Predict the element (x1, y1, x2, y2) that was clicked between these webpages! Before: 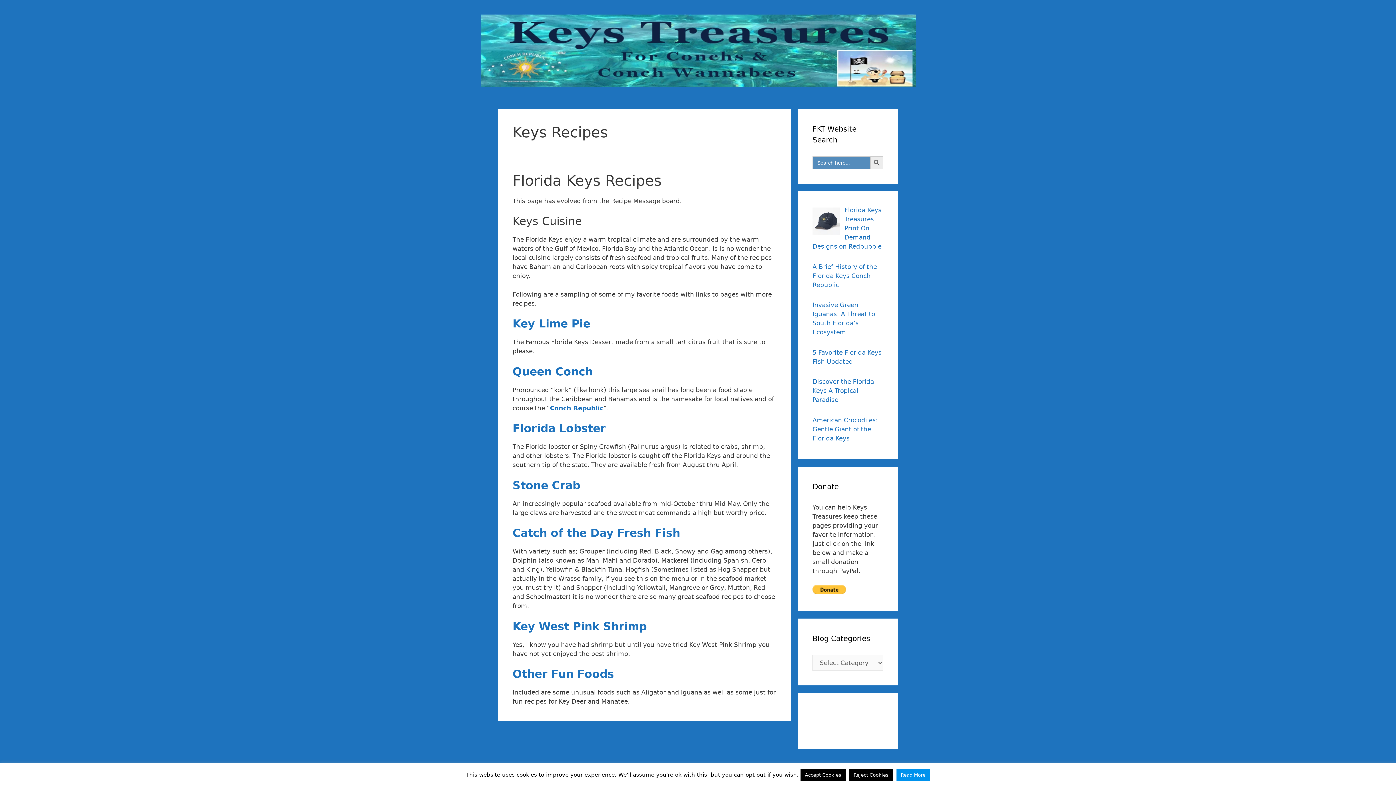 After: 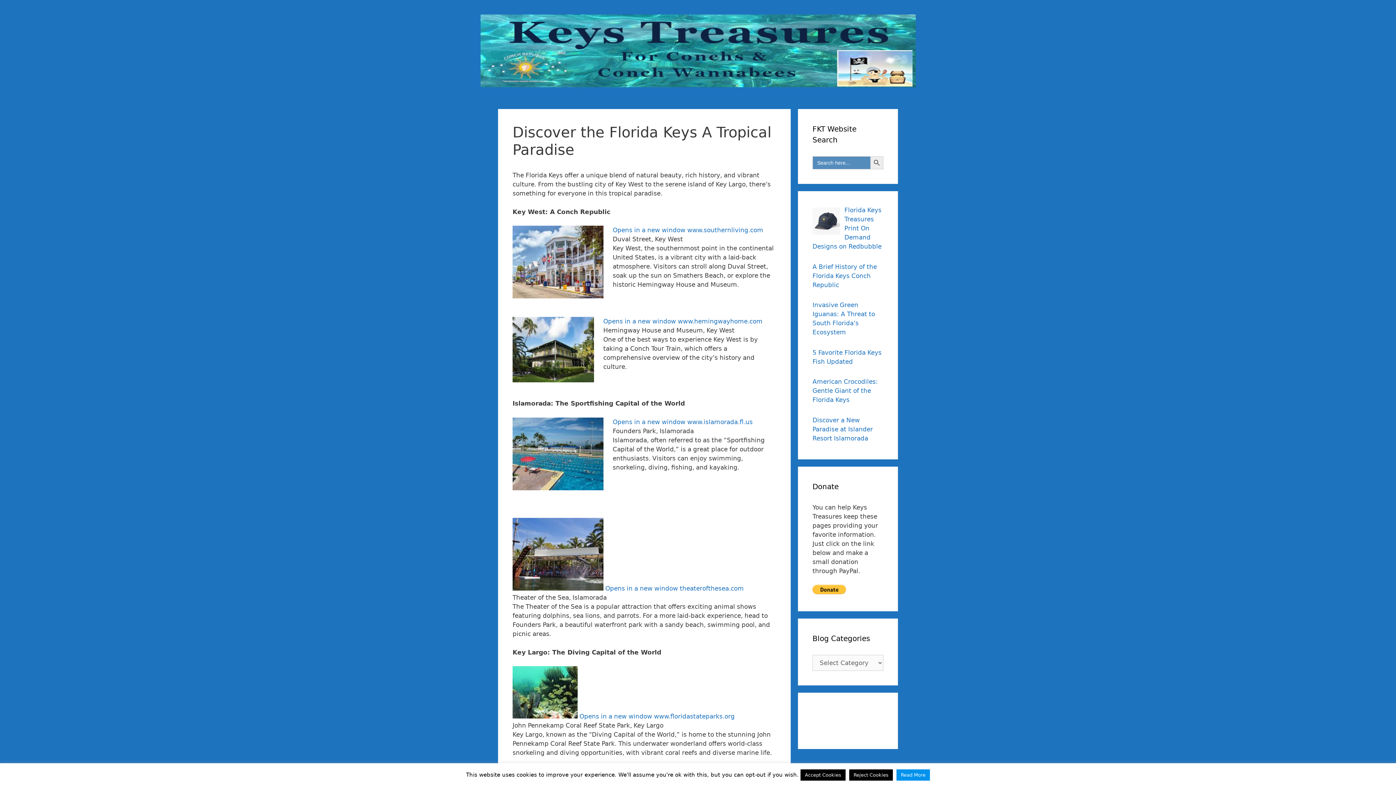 Action: label: Discover the Florida Keys A Tropical Paradise bbox: (812, 378, 874, 403)